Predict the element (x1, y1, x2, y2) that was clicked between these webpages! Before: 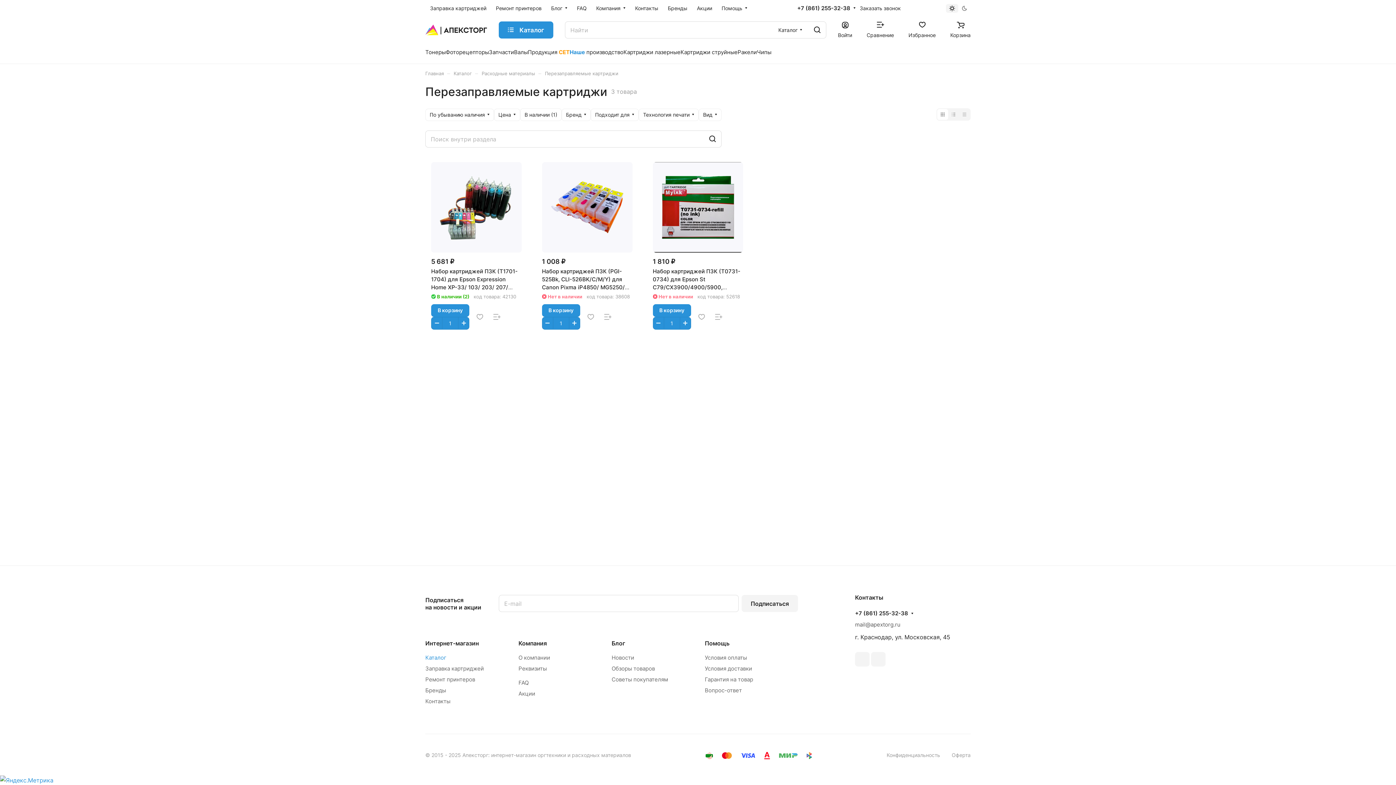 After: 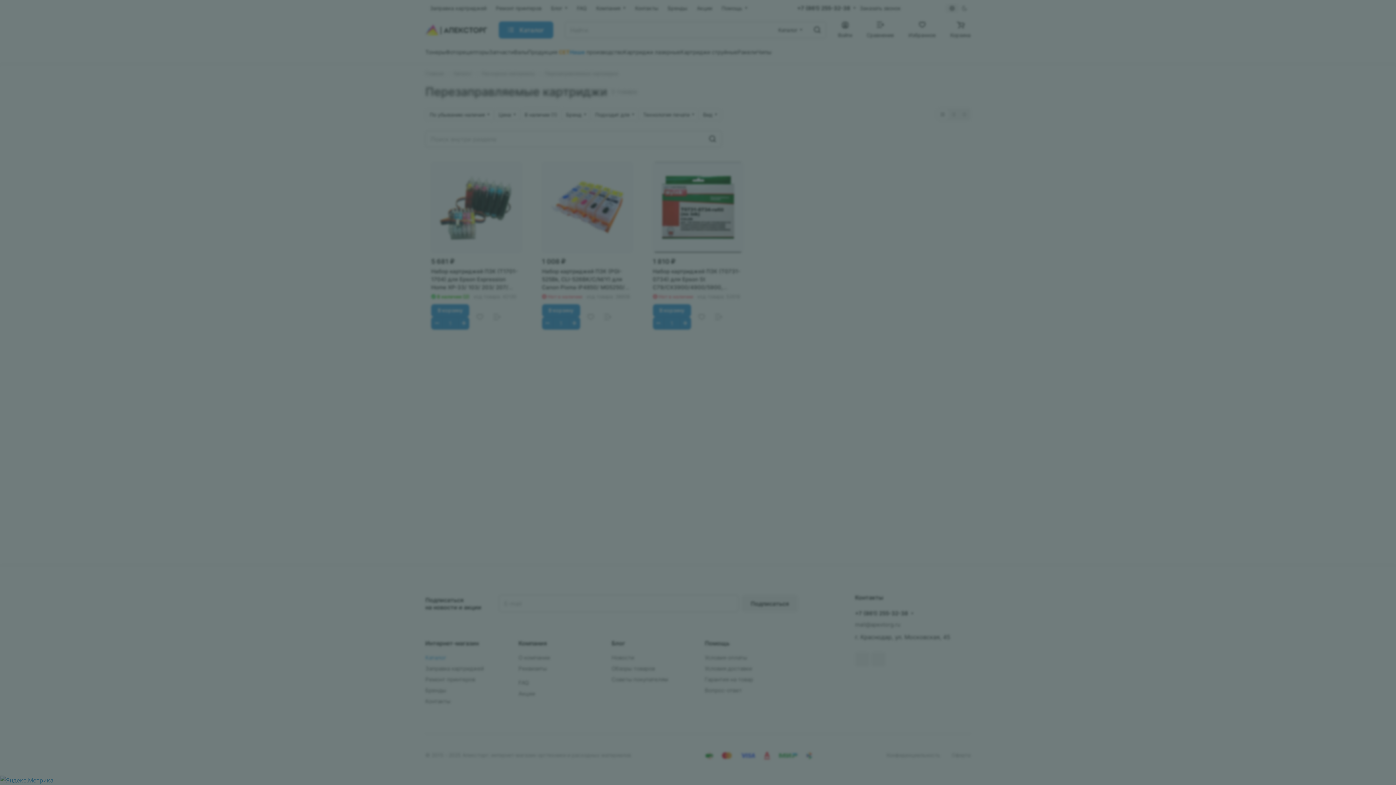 Action: label: Войти bbox: (838, 21, 852, 38)